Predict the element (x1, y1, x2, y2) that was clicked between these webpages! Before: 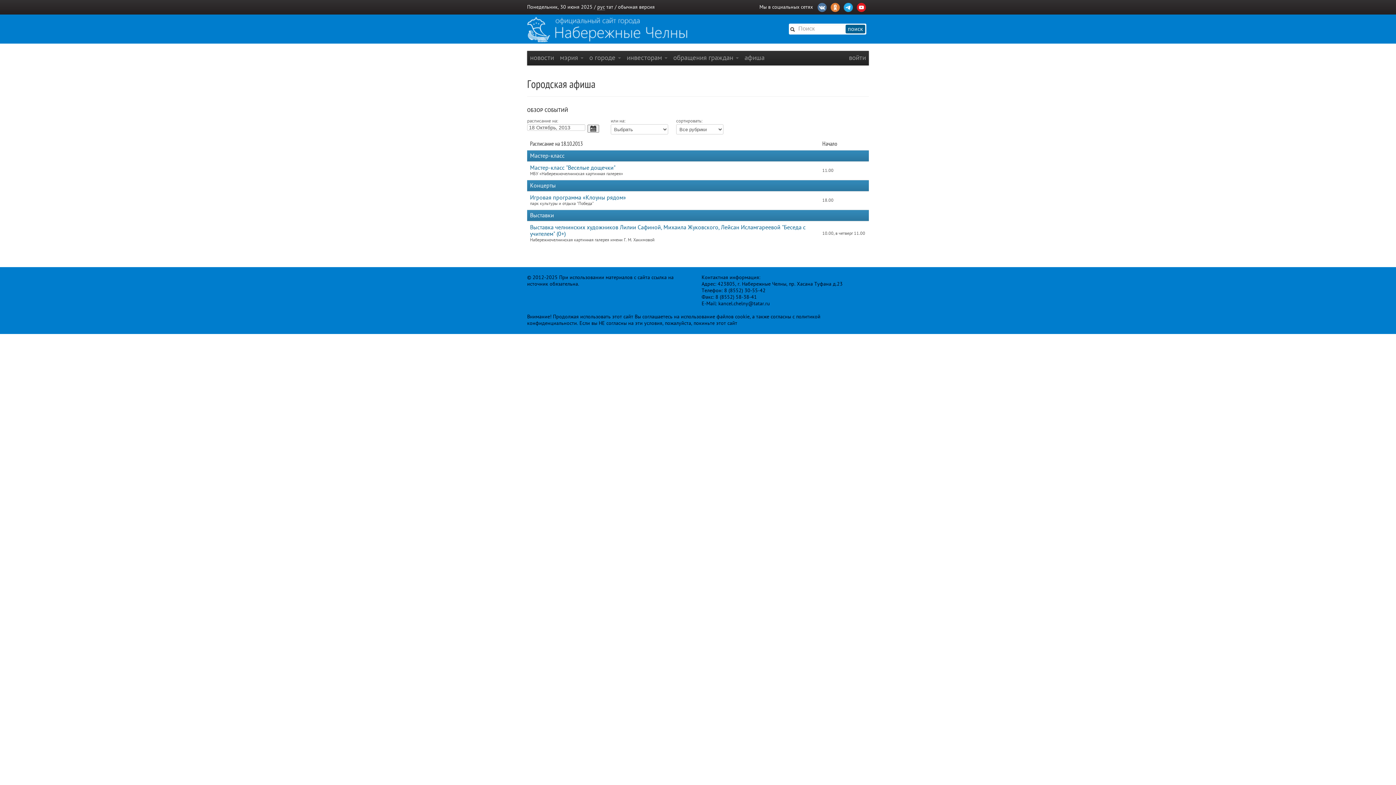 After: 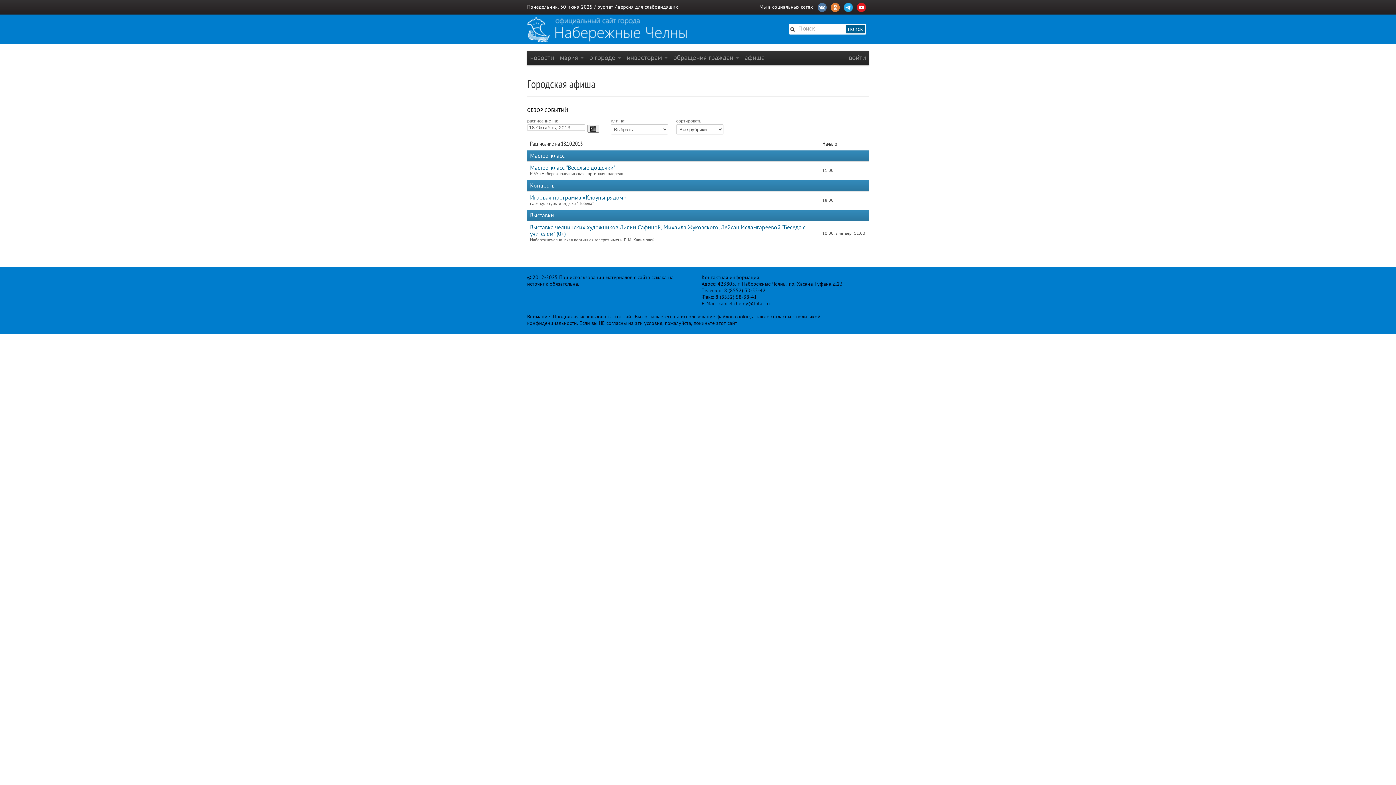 Action: label: обычная версия bbox: (618, 4, 654, 9)